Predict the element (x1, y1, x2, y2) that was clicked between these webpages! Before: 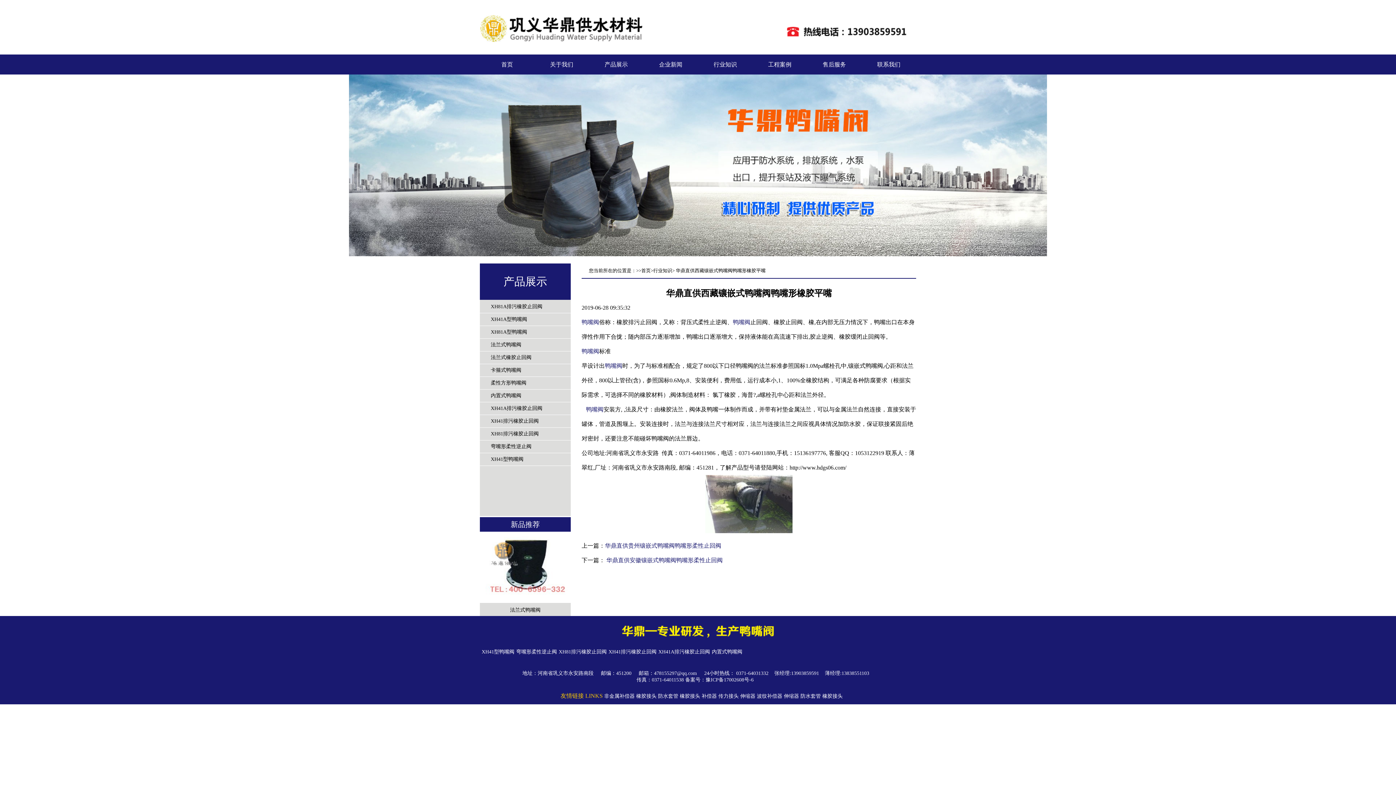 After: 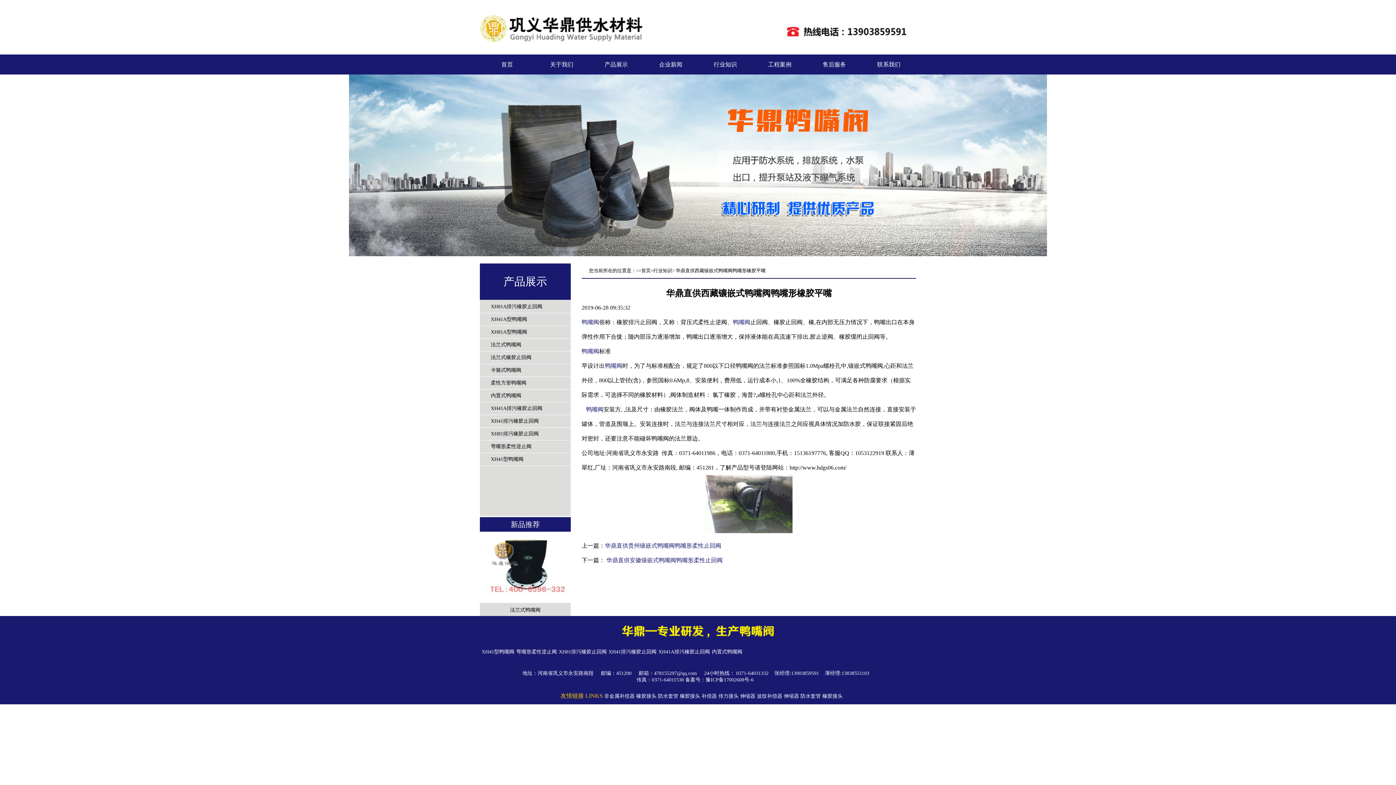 Action: bbox: (784, 693, 800, 699) label: 伸缩器 